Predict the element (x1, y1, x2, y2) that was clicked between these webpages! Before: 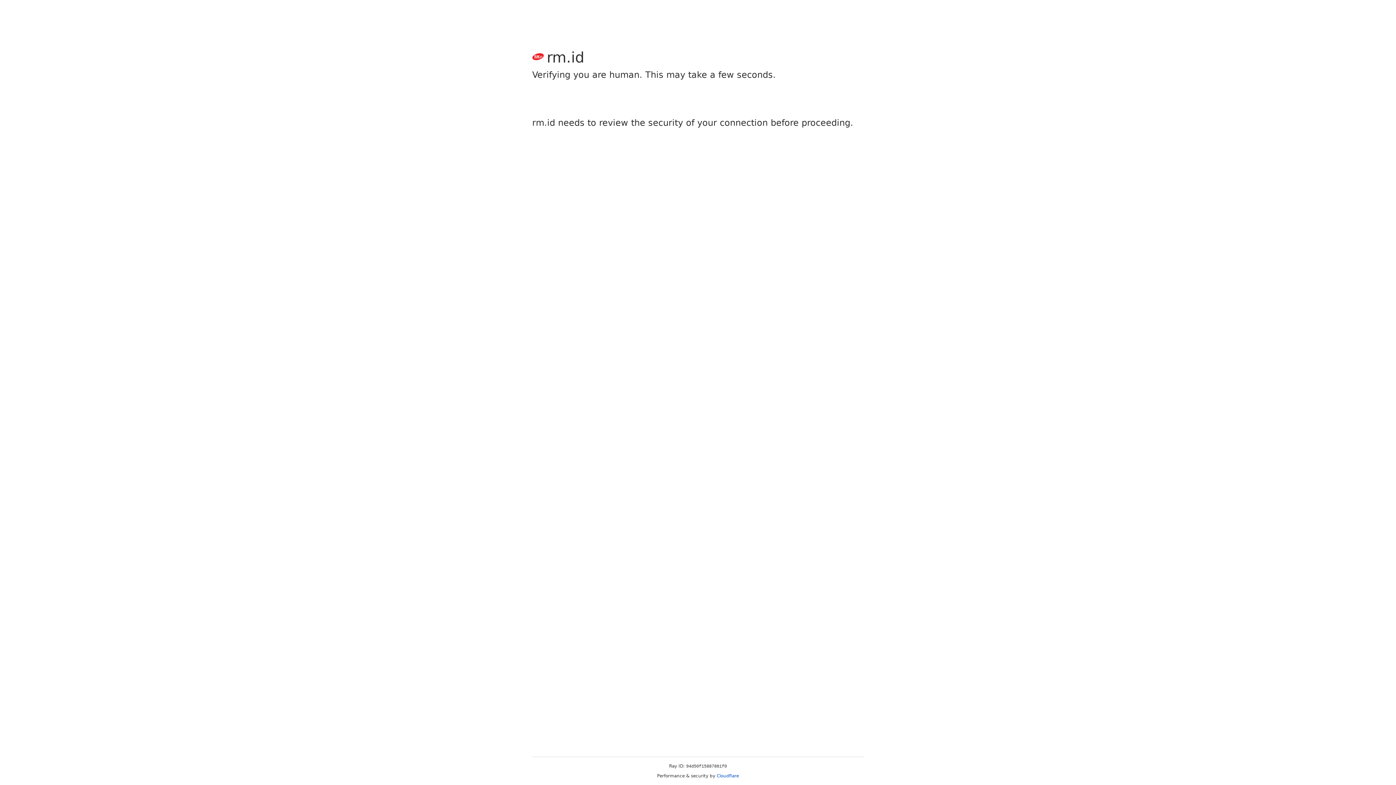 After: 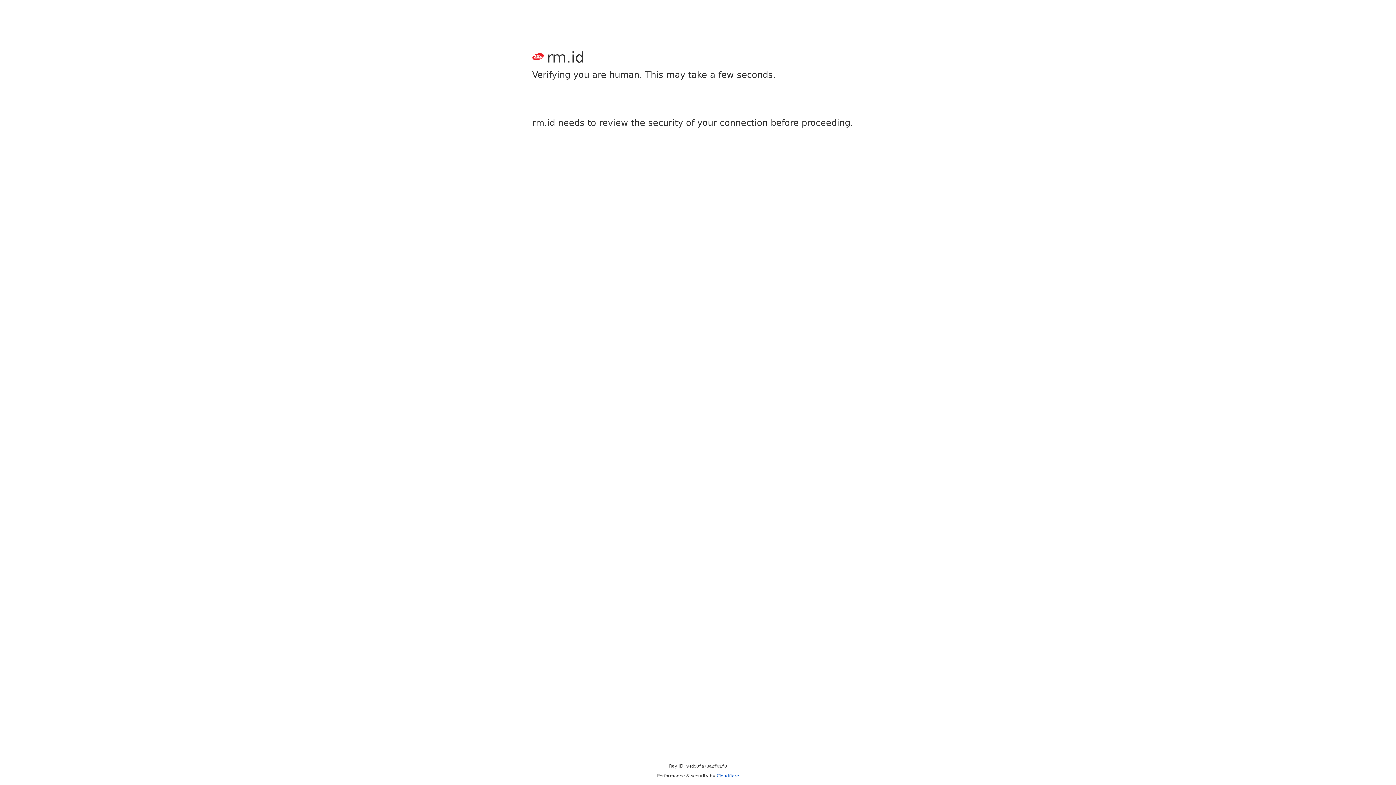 Action: bbox: (716, 773, 739, 778) label: Cloudflare